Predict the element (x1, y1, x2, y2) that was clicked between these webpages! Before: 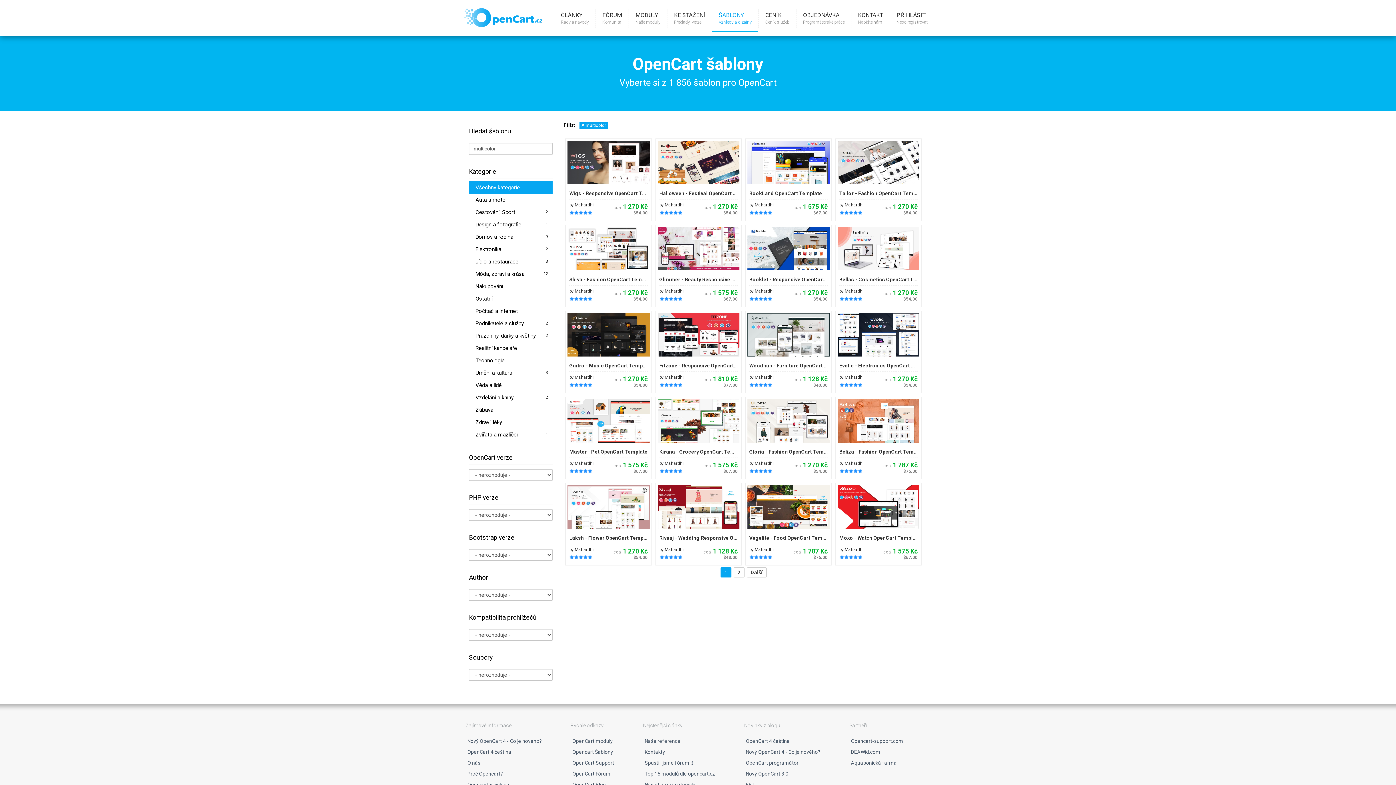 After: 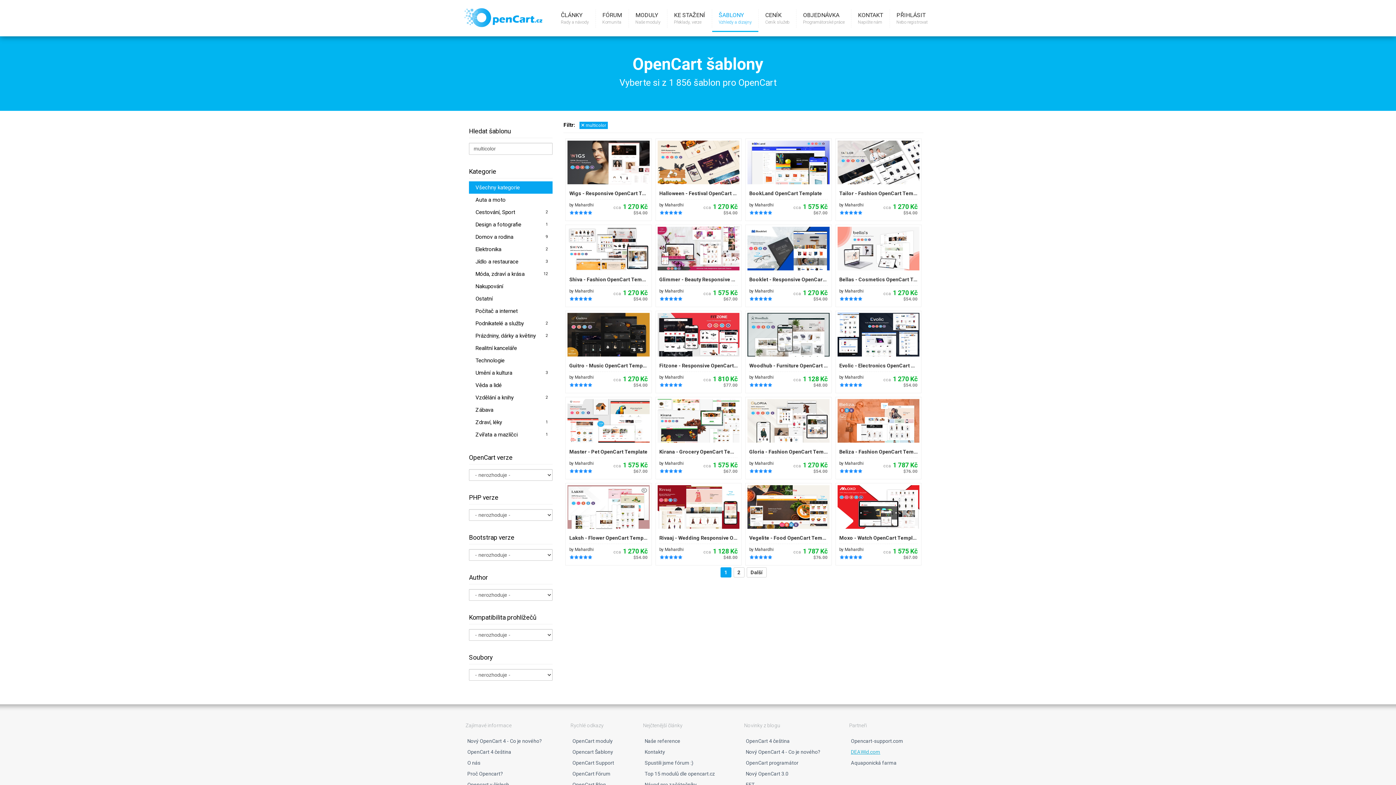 Action: bbox: (849, 747, 882, 757) label: DEAWid.com